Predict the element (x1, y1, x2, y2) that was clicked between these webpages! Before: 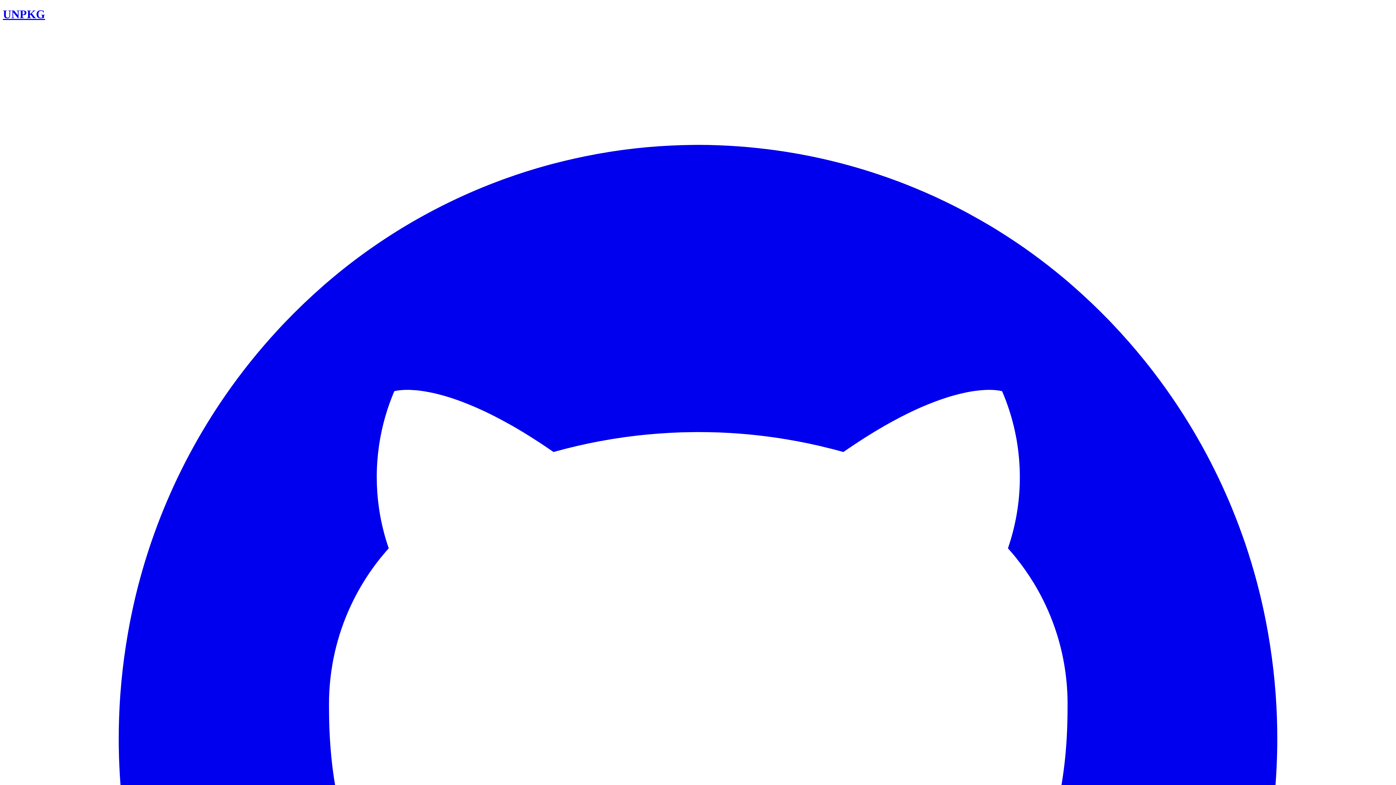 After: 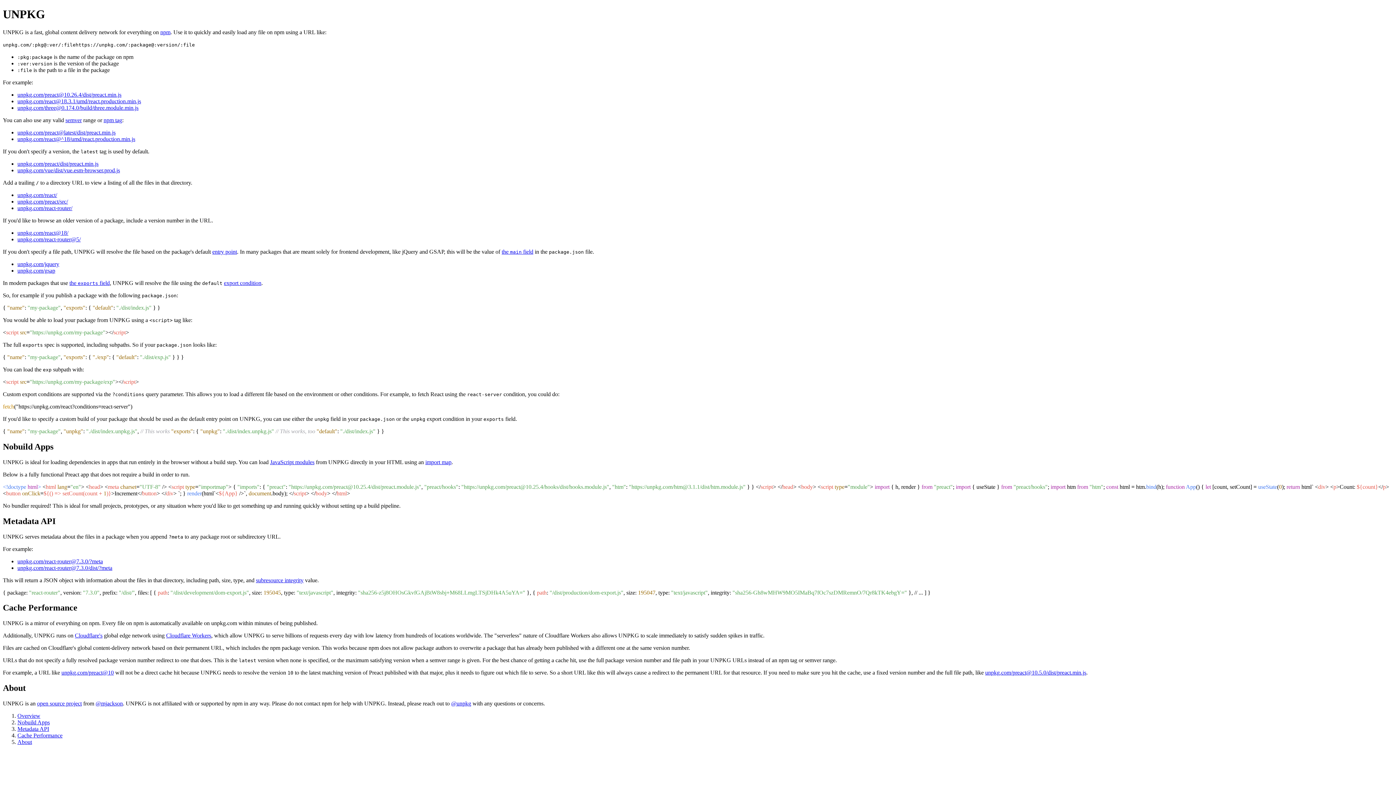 Action: label: UNPKG bbox: (2, 7, 45, 20)